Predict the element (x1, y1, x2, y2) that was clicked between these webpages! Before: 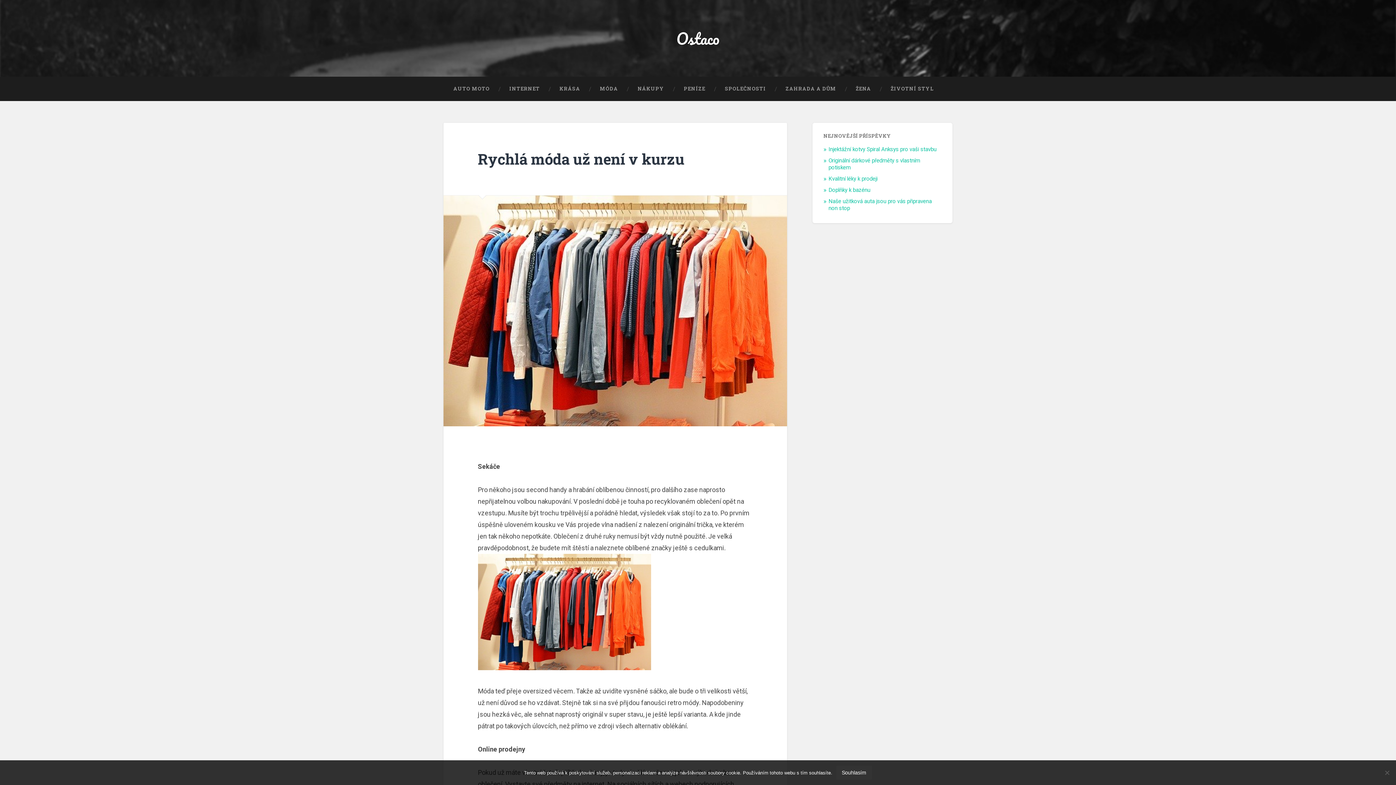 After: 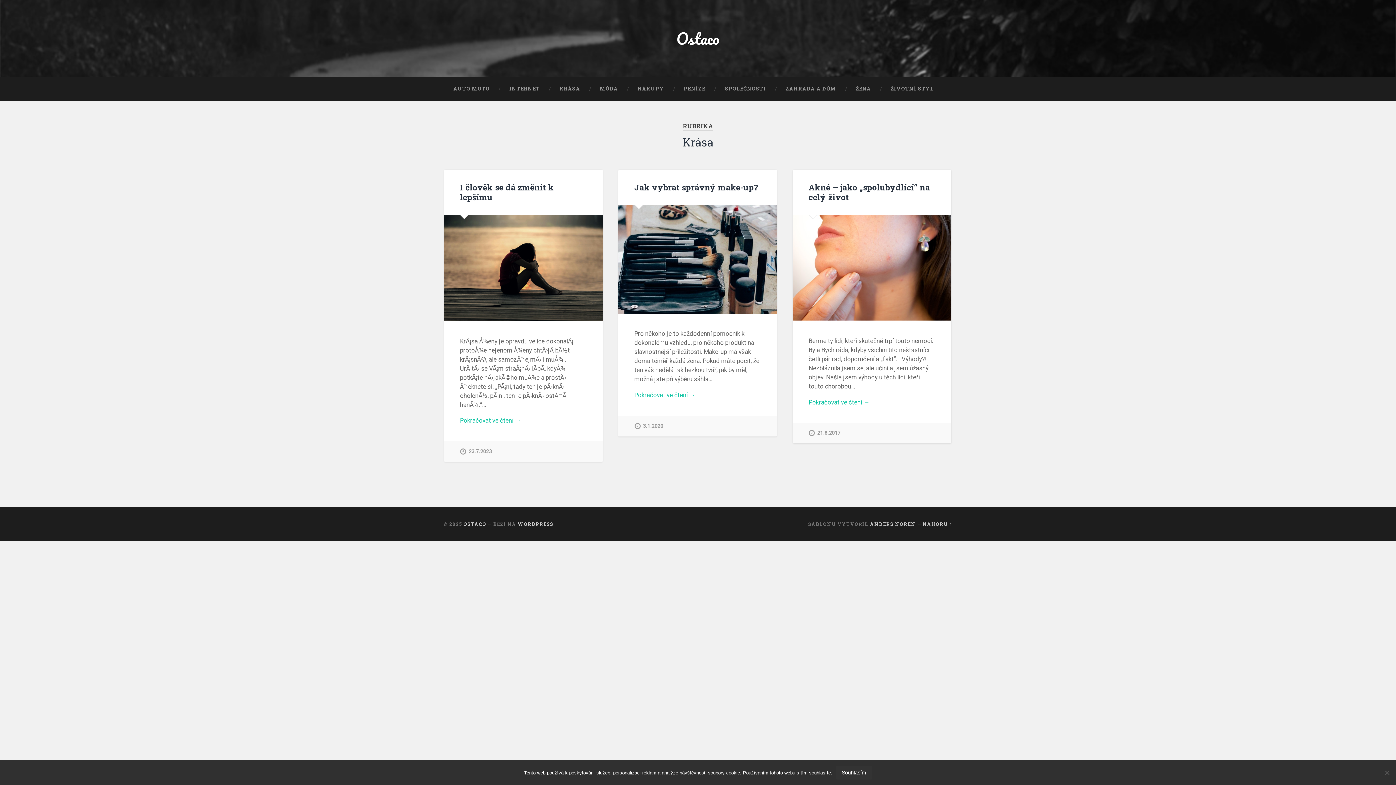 Action: bbox: (549, 76, 590, 101) label: KRÁSA